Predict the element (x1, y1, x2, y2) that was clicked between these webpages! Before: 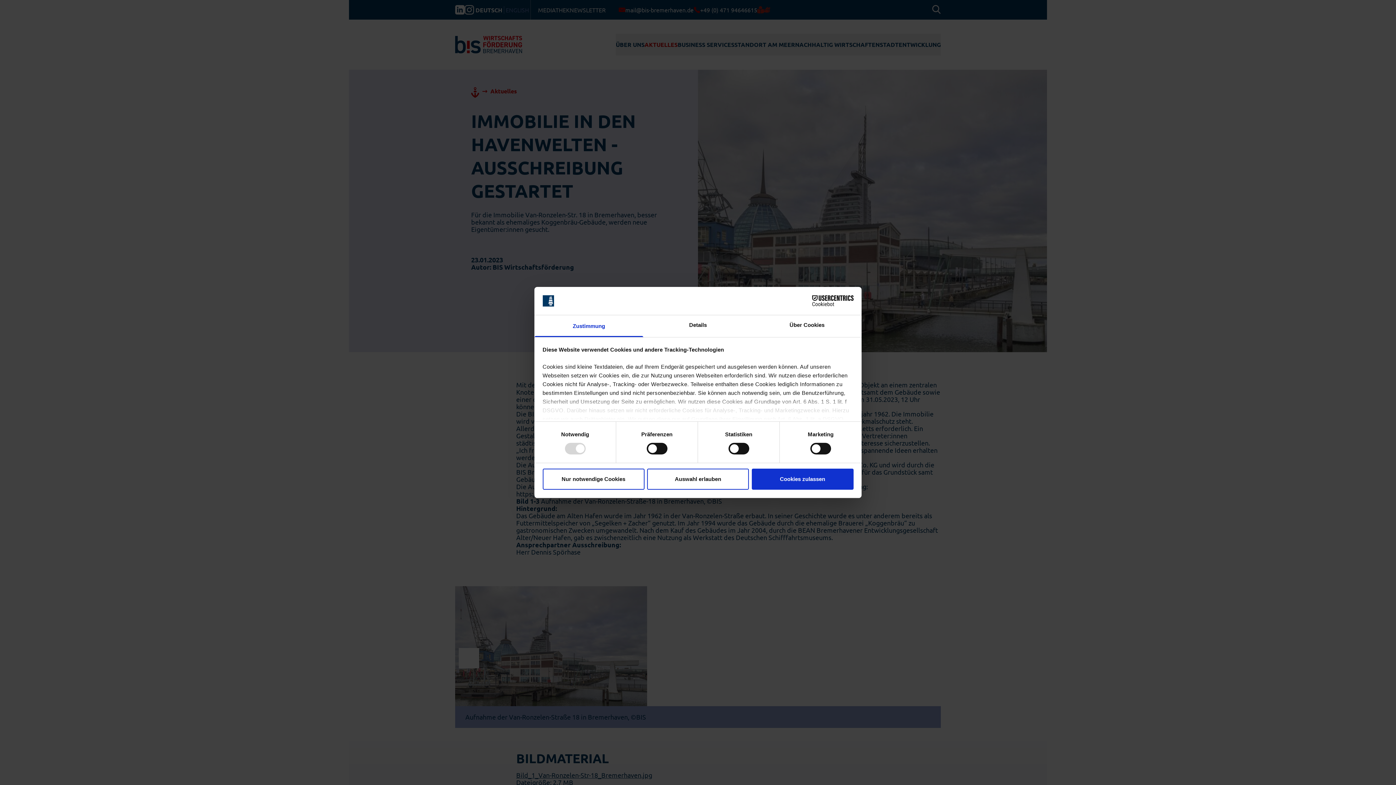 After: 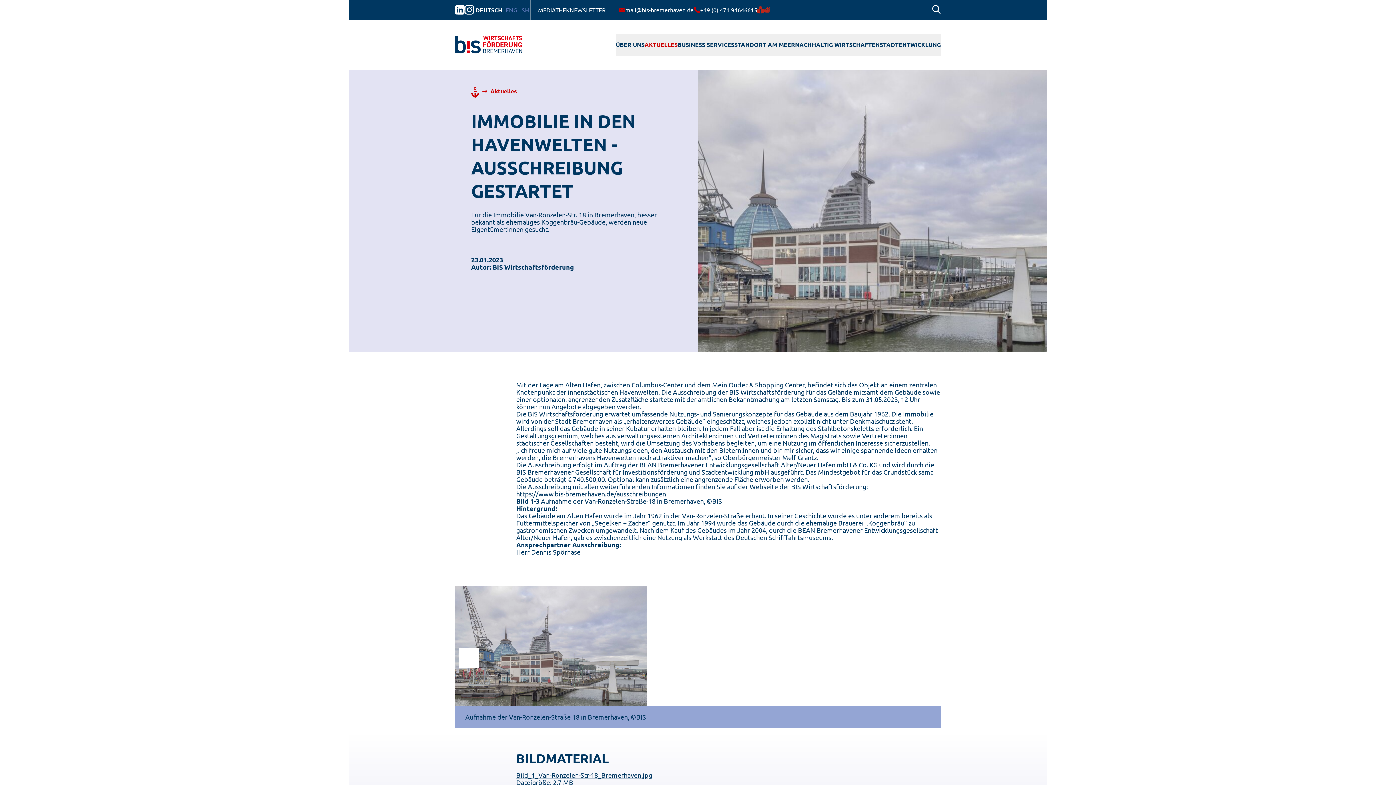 Action: label: Cookies zulassen bbox: (751, 468, 853, 489)